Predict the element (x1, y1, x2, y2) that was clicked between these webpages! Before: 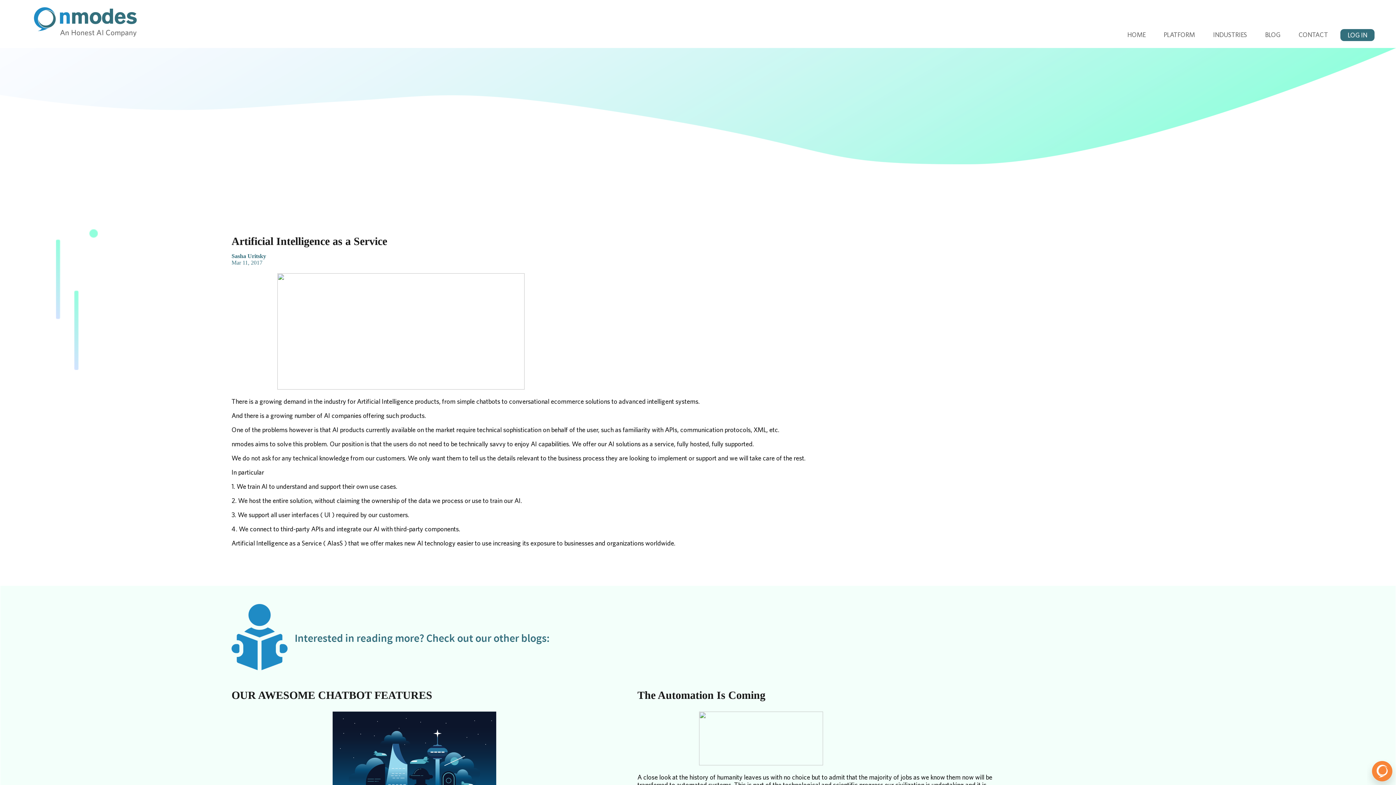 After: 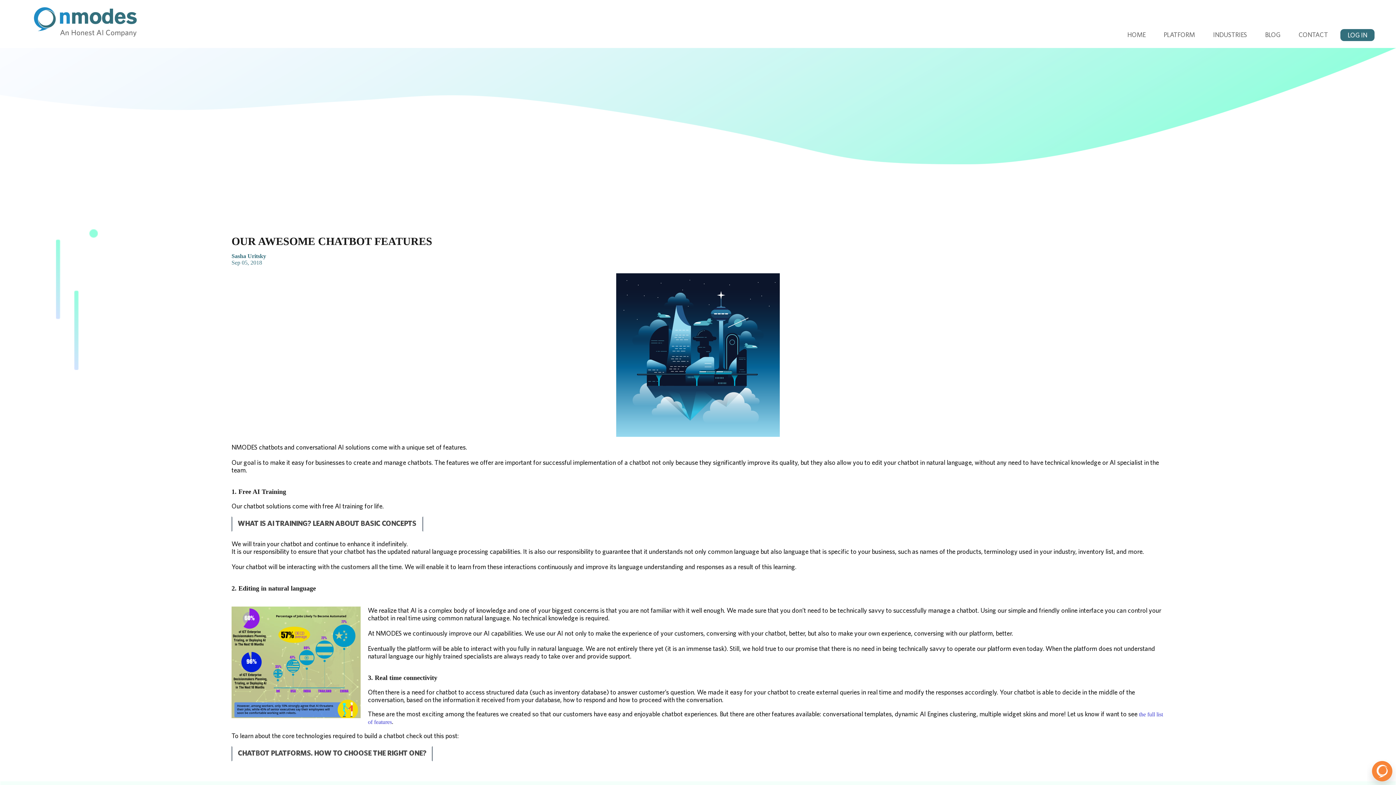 Action: bbox: (231, 689, 604, 701) label: OUR AWESOME CHATBOT FEATURES